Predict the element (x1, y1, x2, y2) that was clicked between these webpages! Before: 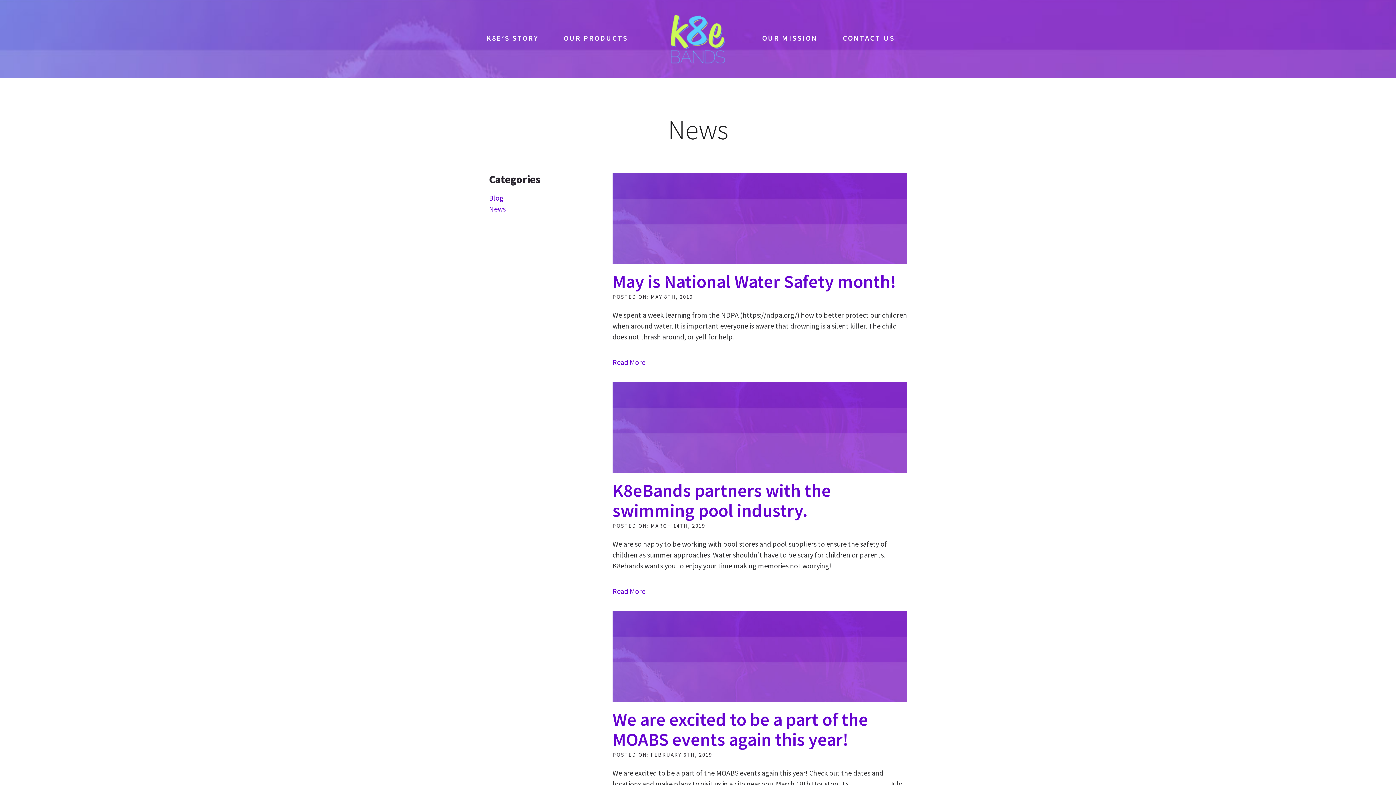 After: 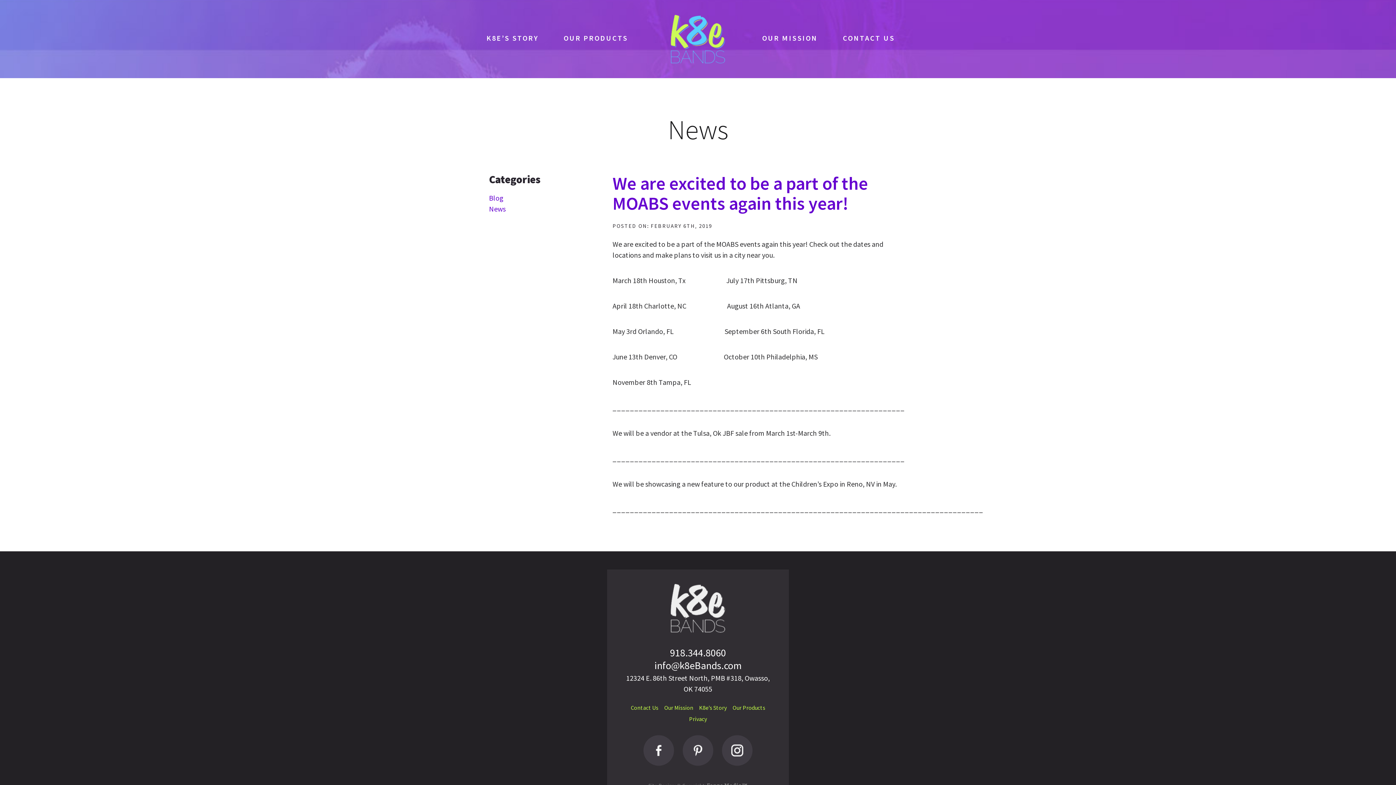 Action: bbox: (612, 708, 868, 751) label: We are excited to be a part of the MOABS events again this year!